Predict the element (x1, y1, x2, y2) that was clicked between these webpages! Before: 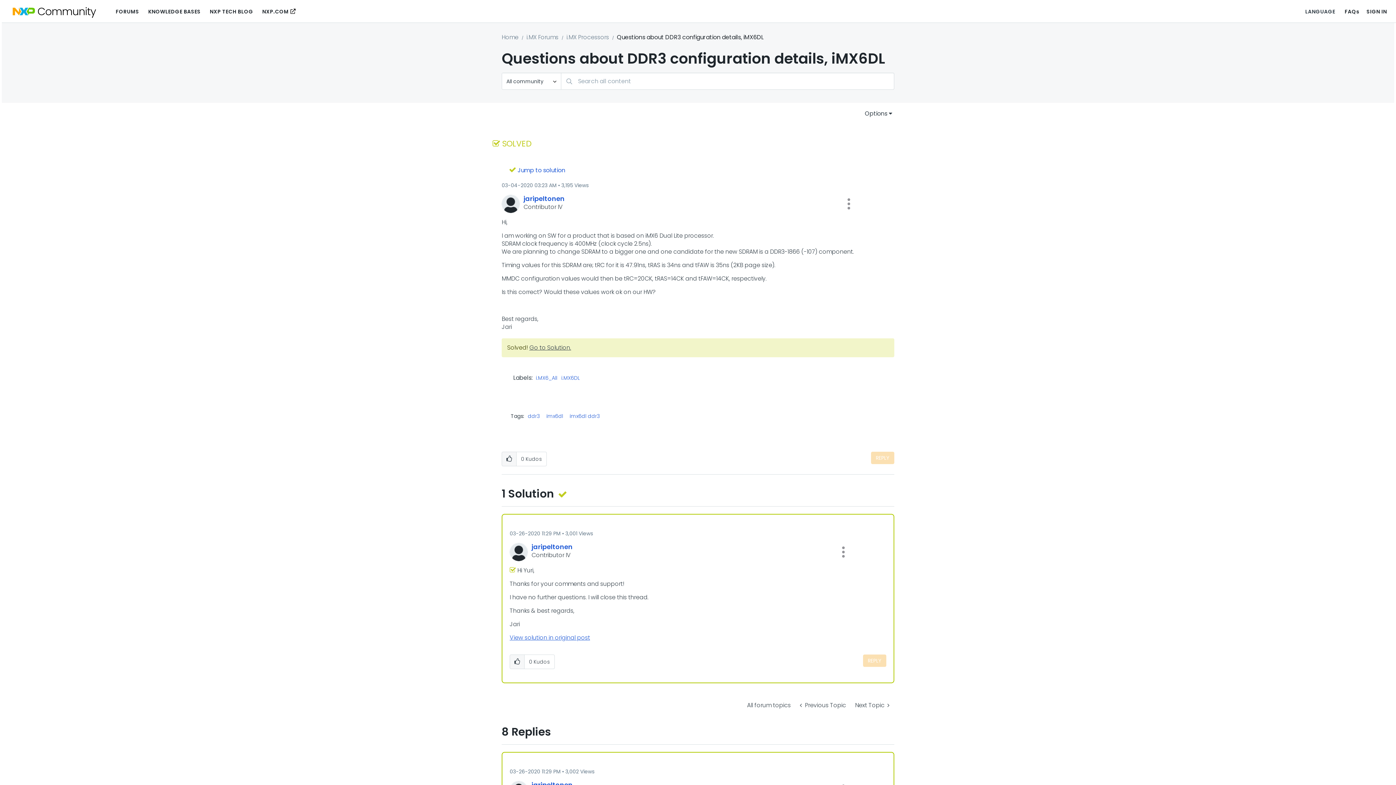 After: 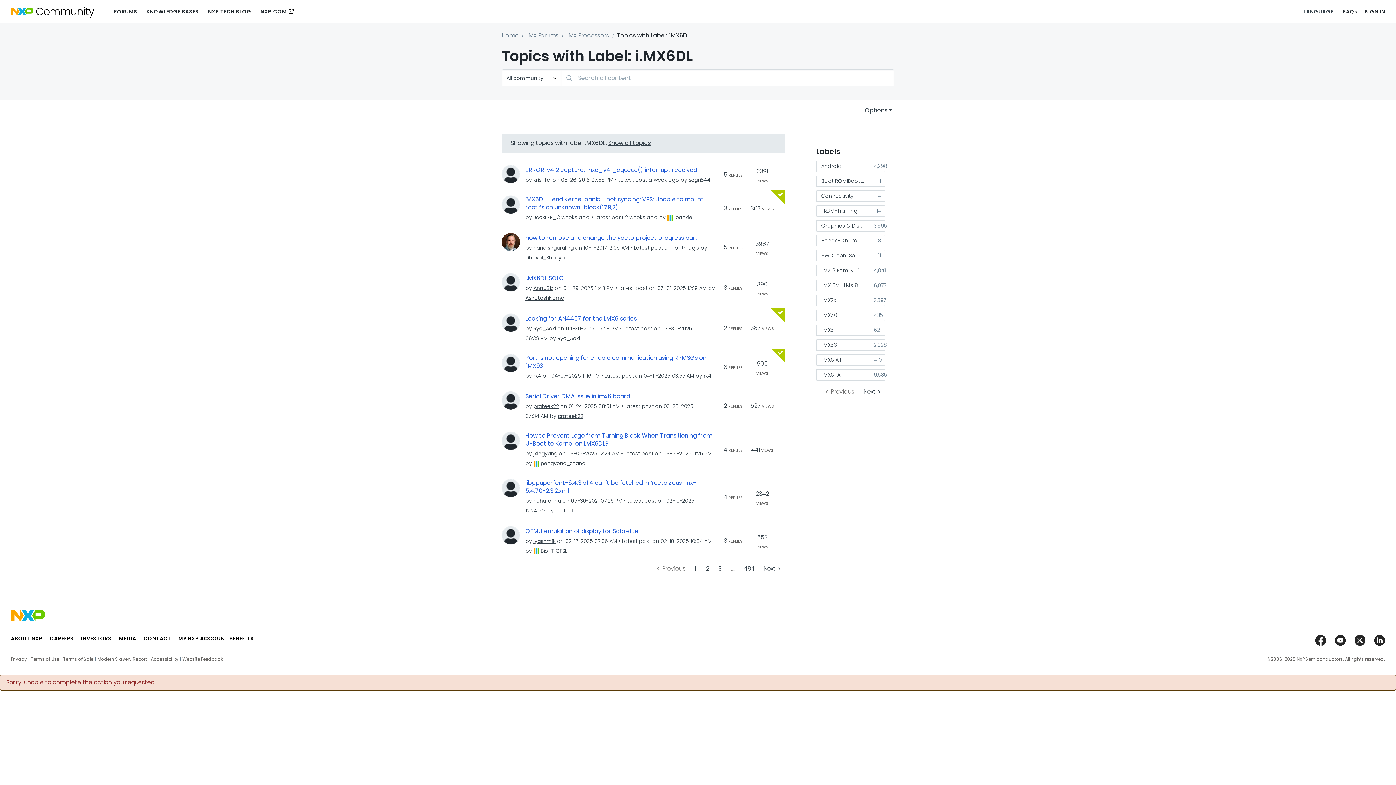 Action: bbox: (561, 375, 582, 381) label: i.MX6DL